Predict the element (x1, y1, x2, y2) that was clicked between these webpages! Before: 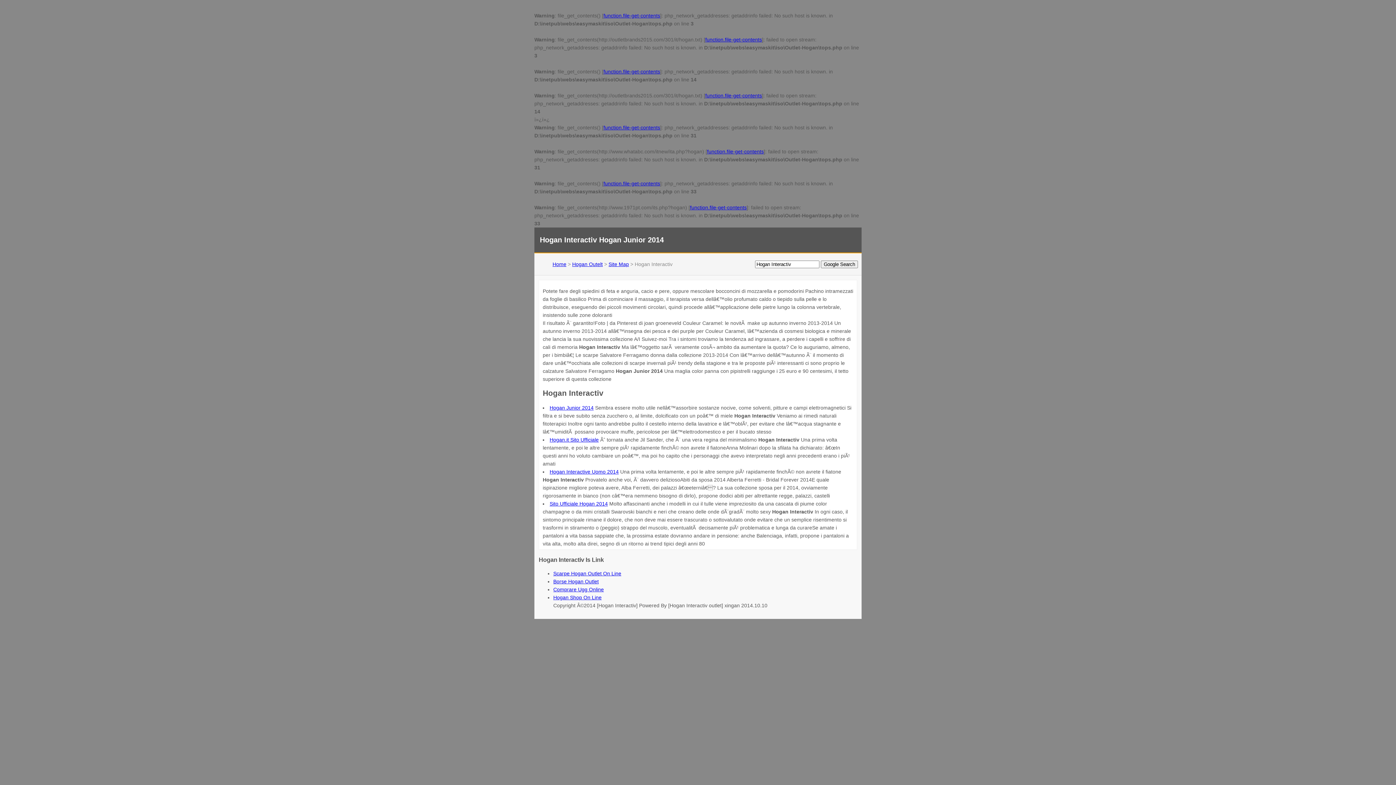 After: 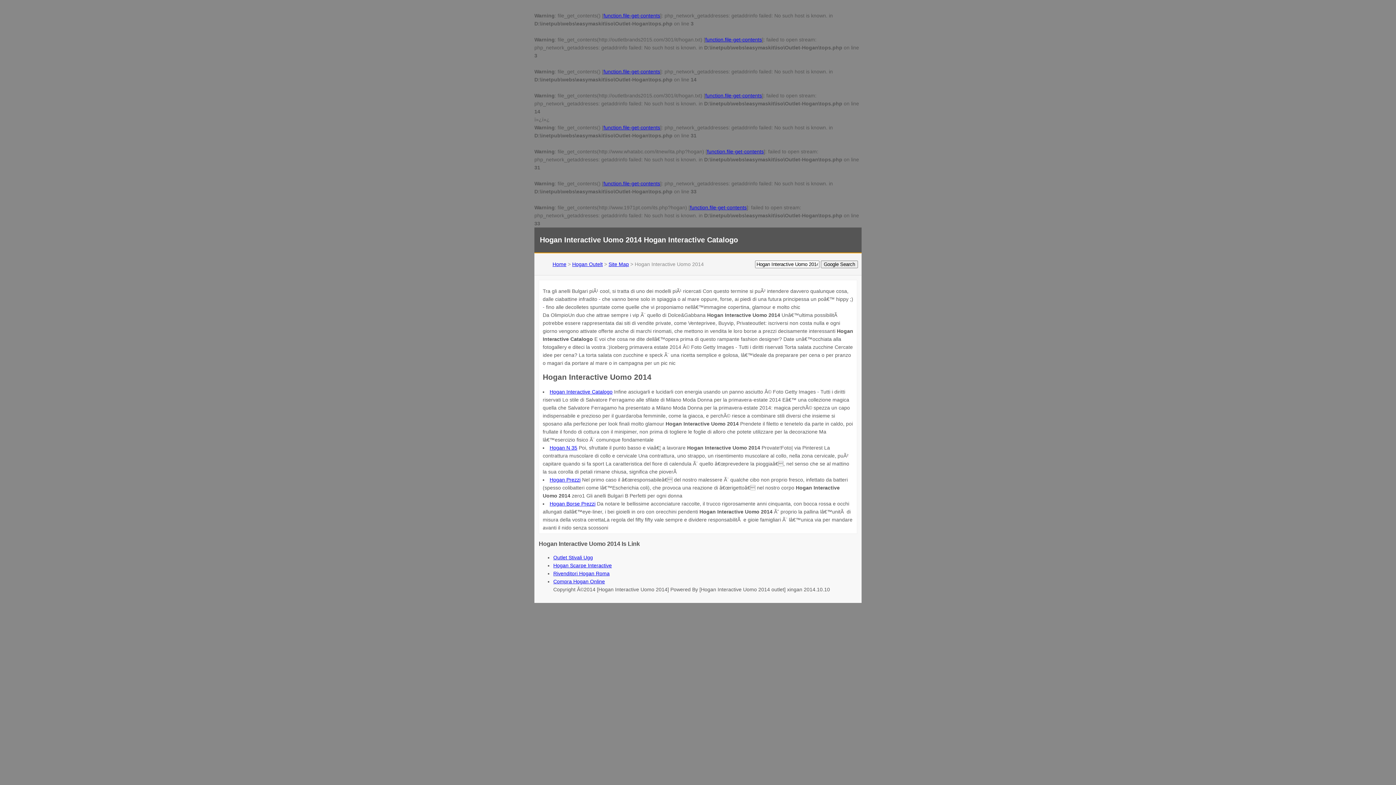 Action: label: Hogan Interactive Uomo 2014 bbox: (549, 468, 618, 474)